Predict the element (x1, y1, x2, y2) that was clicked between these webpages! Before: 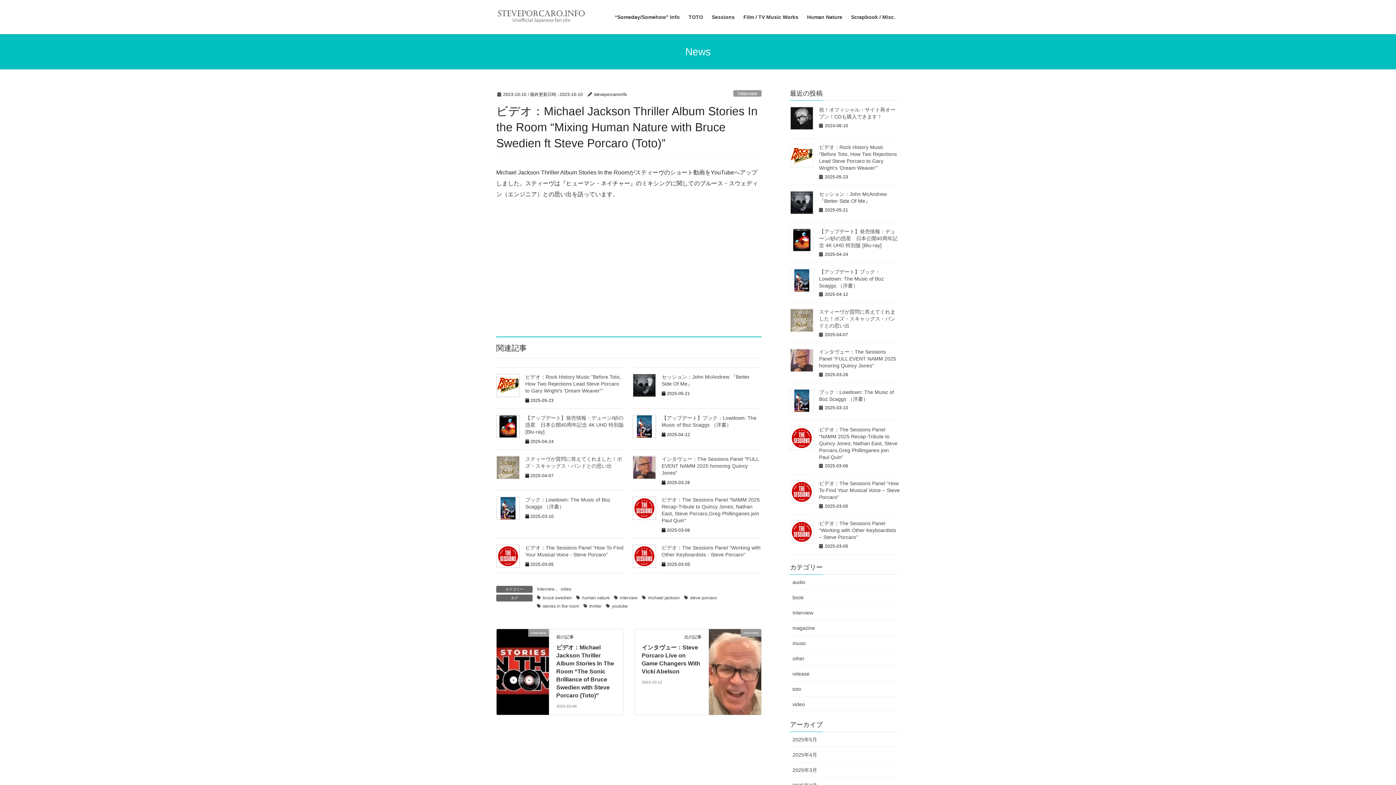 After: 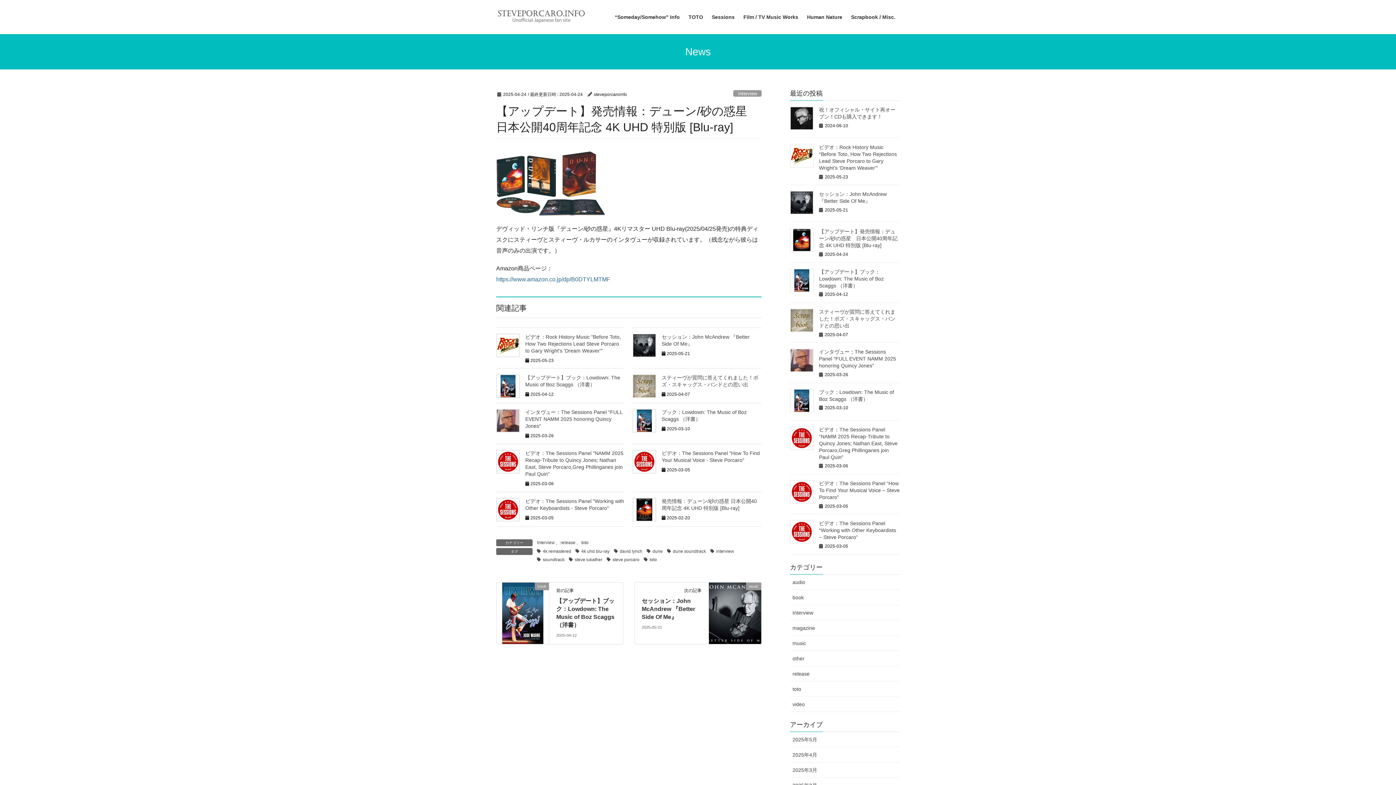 Action: bbox: (496, 414, 520, 438)